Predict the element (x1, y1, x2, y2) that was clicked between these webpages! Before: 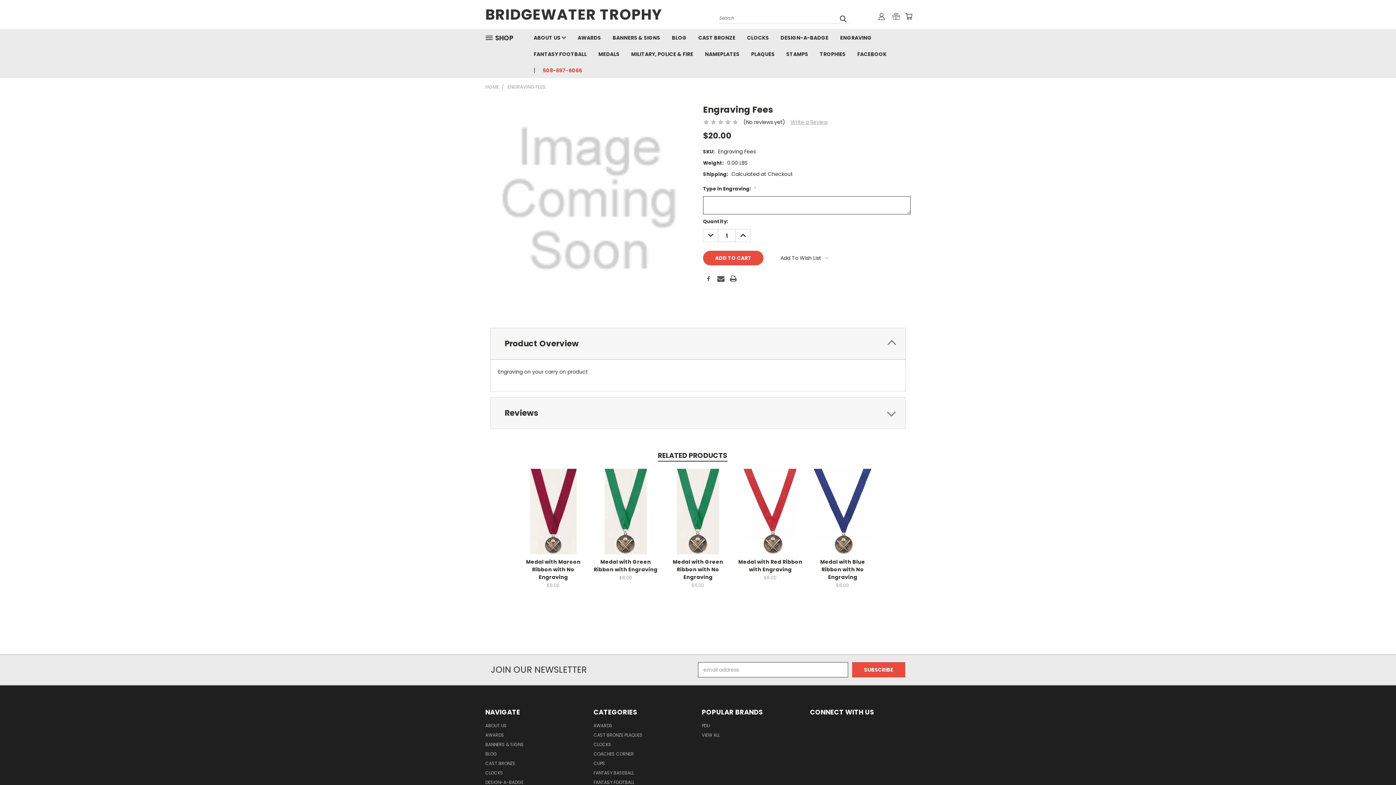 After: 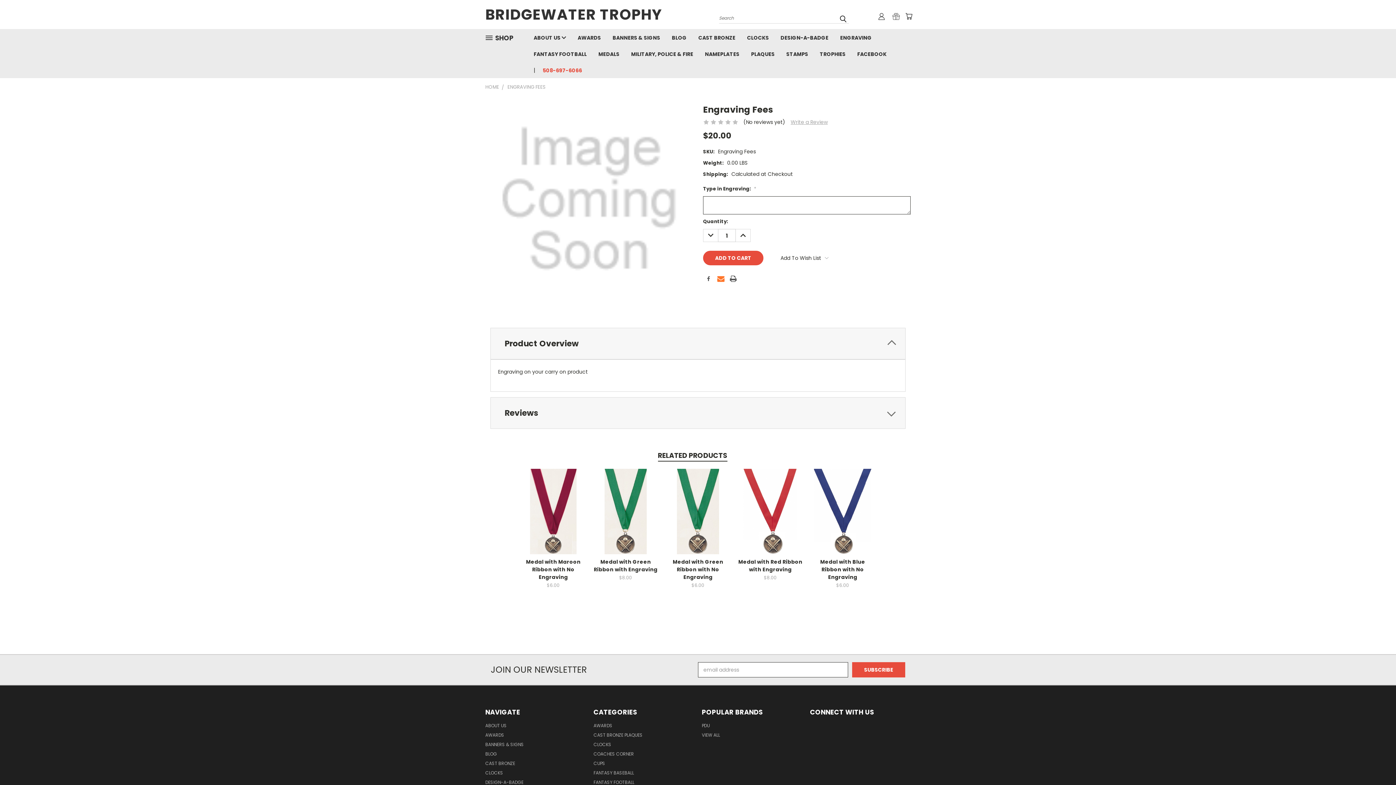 Action: bbox: (717, 275, 724, 282)